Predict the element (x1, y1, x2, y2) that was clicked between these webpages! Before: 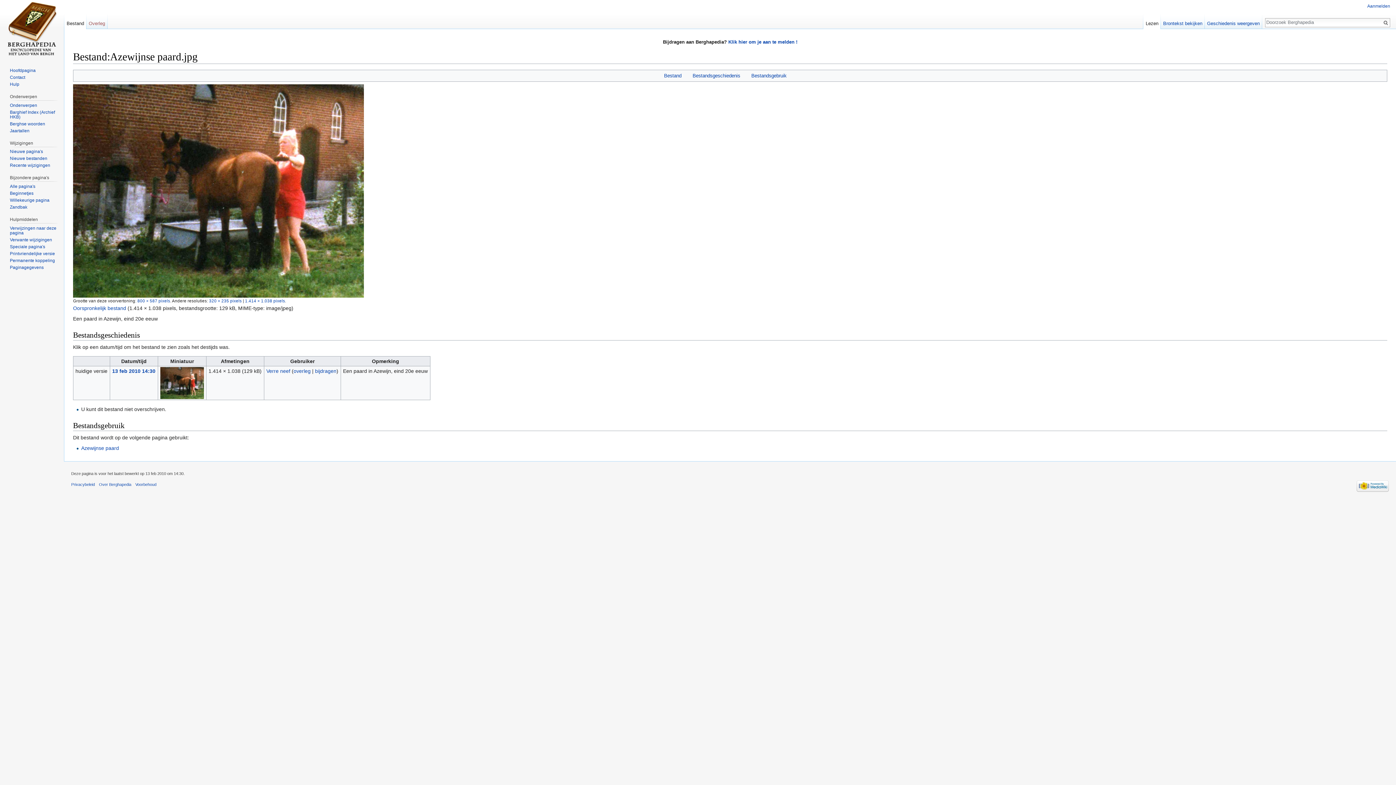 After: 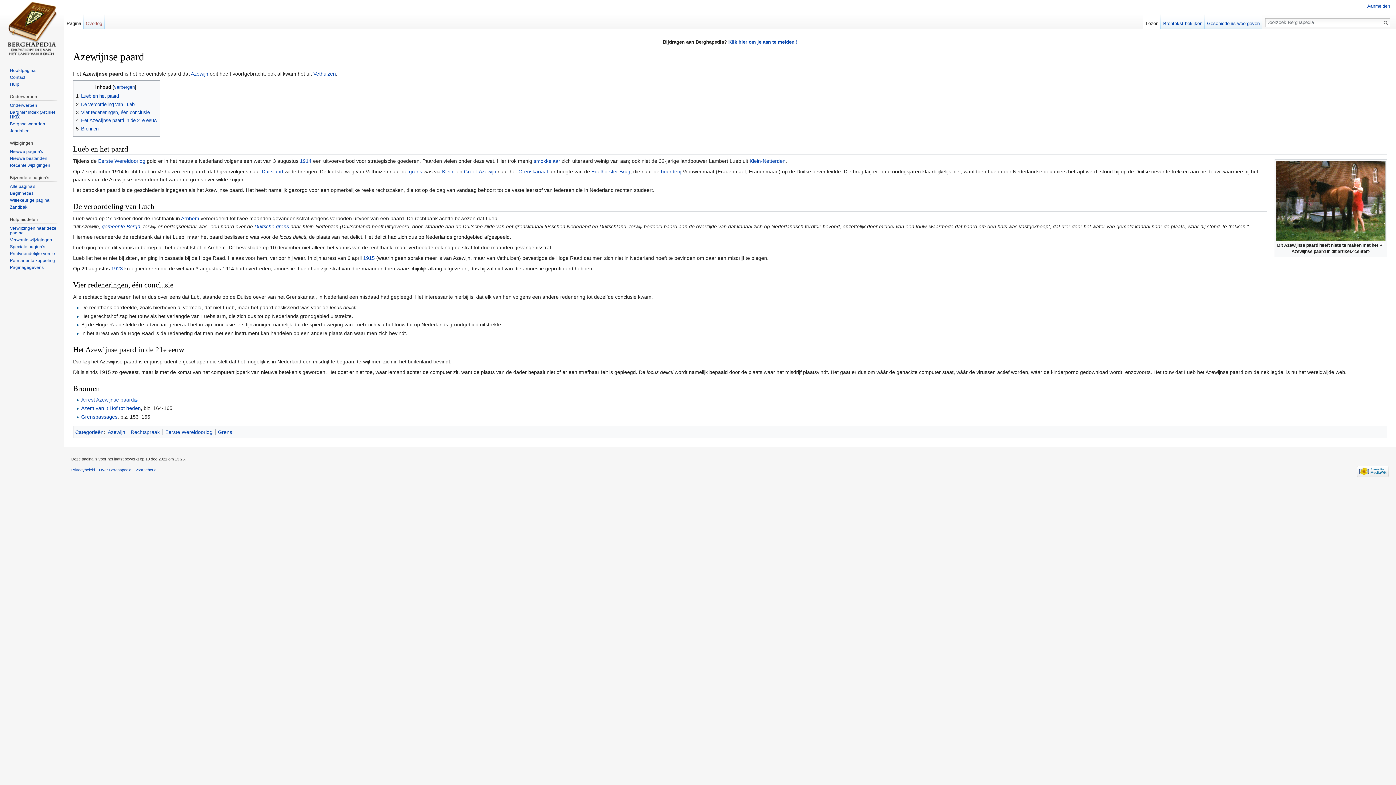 Action: label: Azewijnse paard bbox: (81, 445, 119, 451)